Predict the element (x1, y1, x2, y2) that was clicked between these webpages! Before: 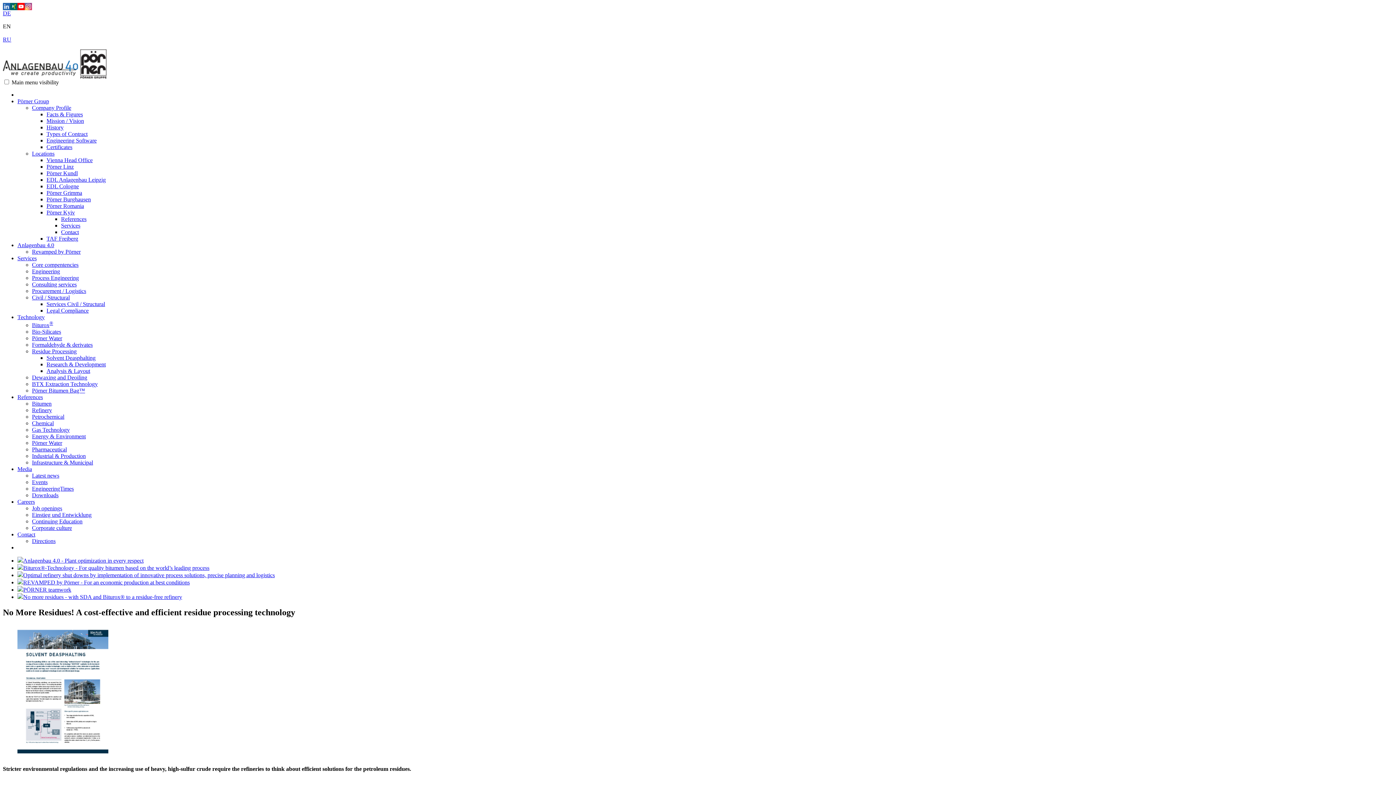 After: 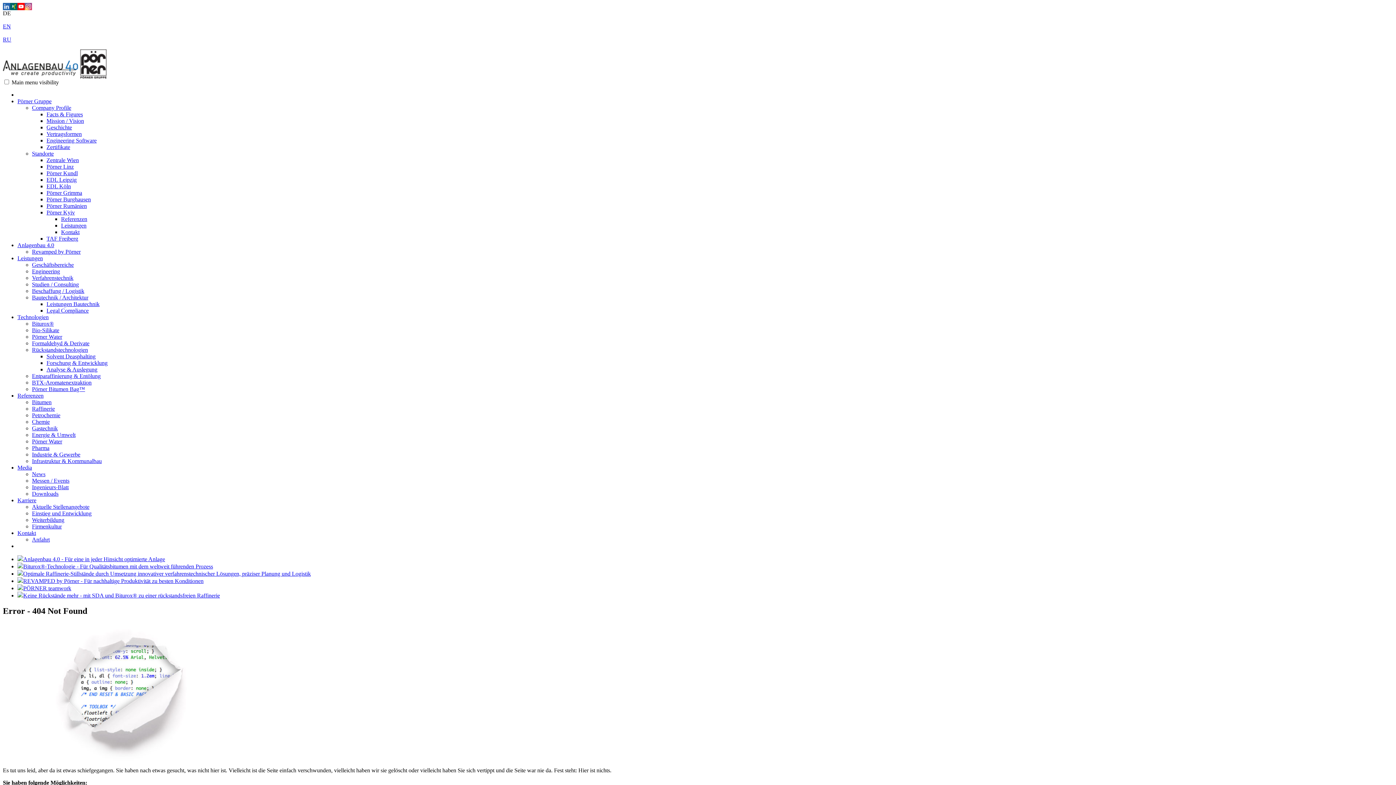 Action: bbox: (32, 512, 91, 518) label: Einstieg und Entwicklung